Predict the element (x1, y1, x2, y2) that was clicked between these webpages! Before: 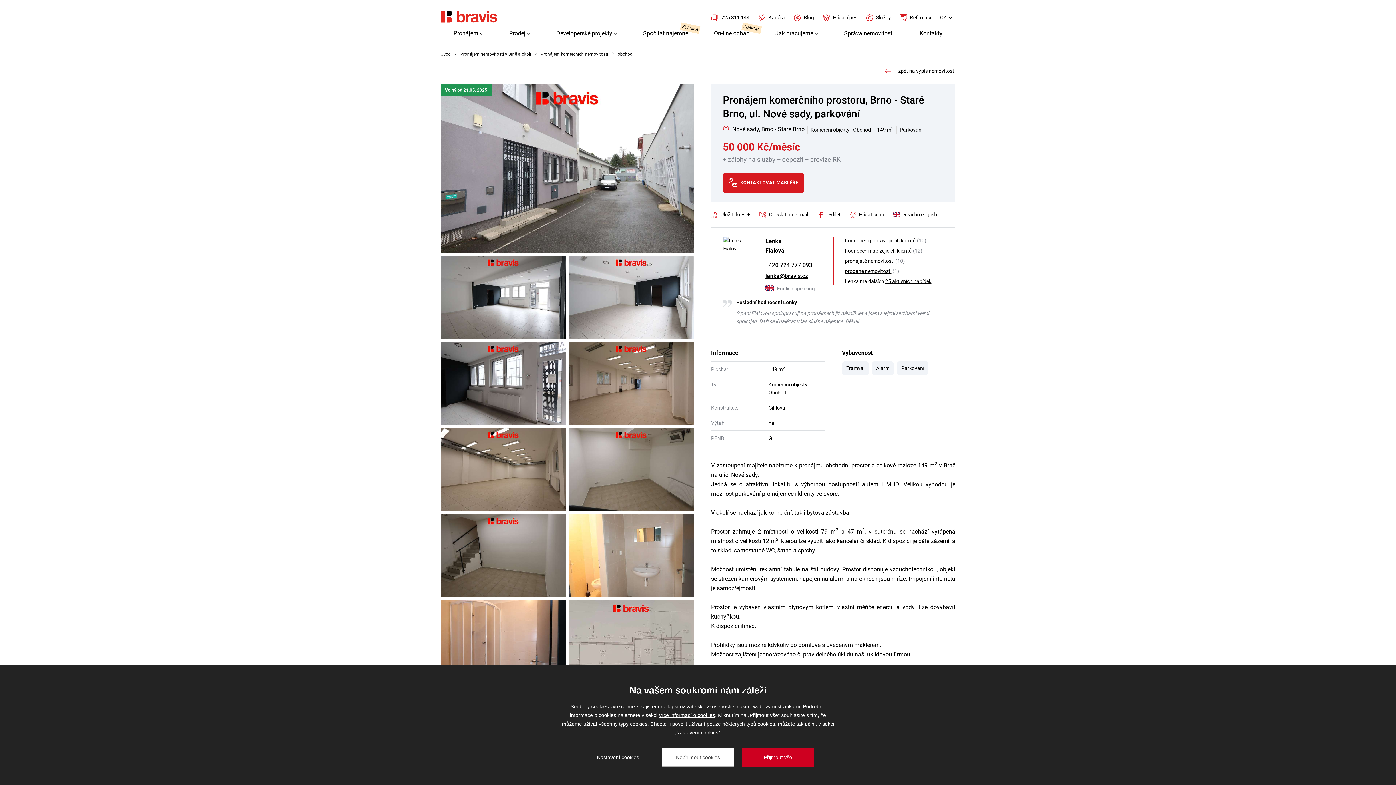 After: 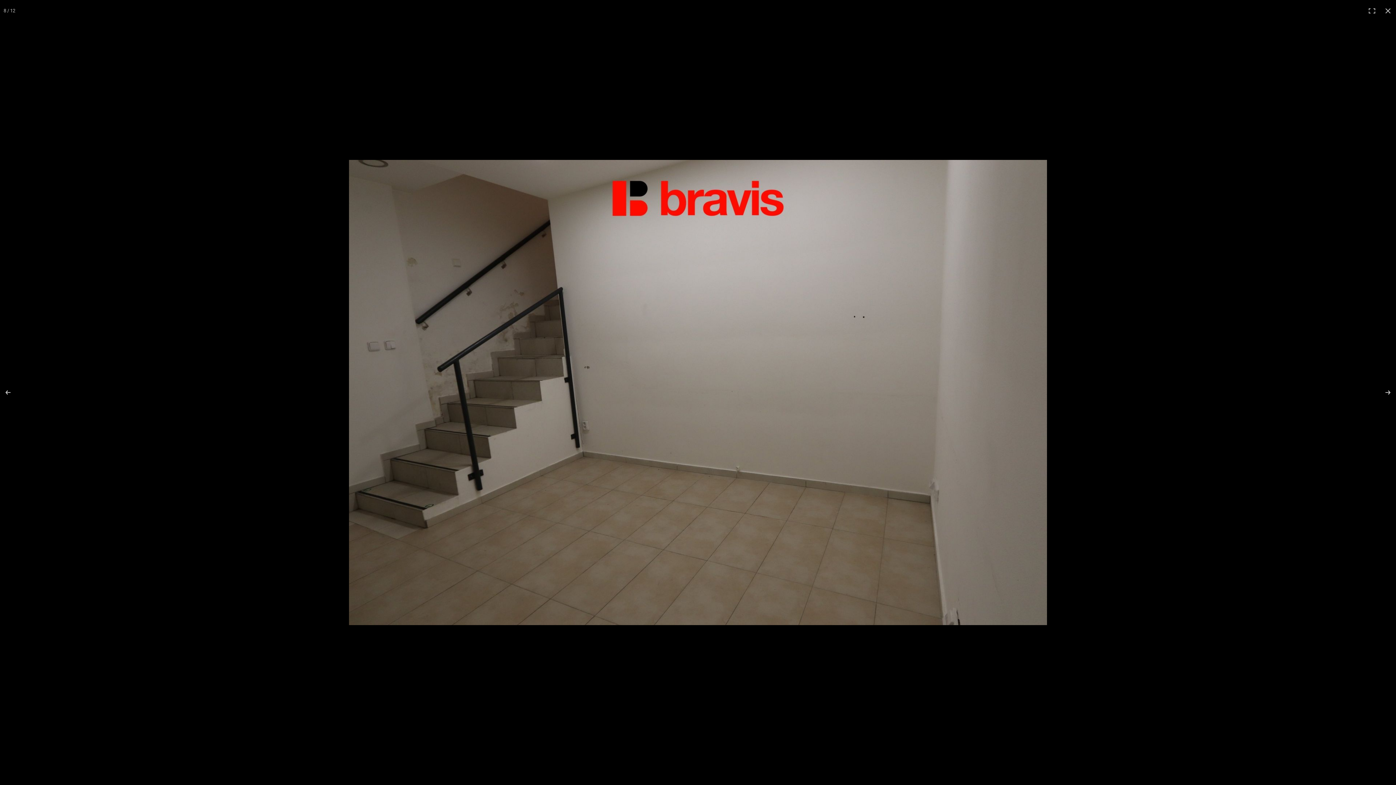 Action: bbox: (440, 514, 565, 597)